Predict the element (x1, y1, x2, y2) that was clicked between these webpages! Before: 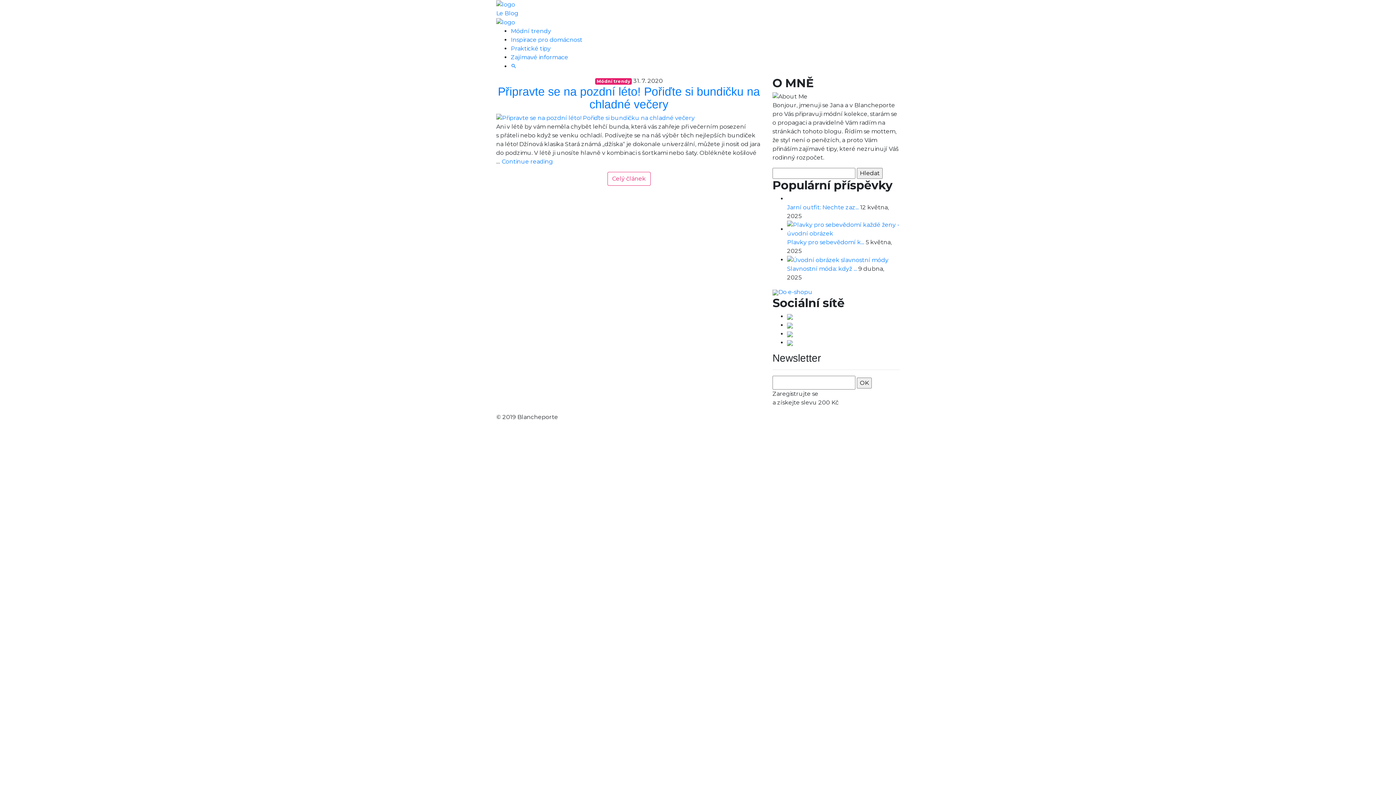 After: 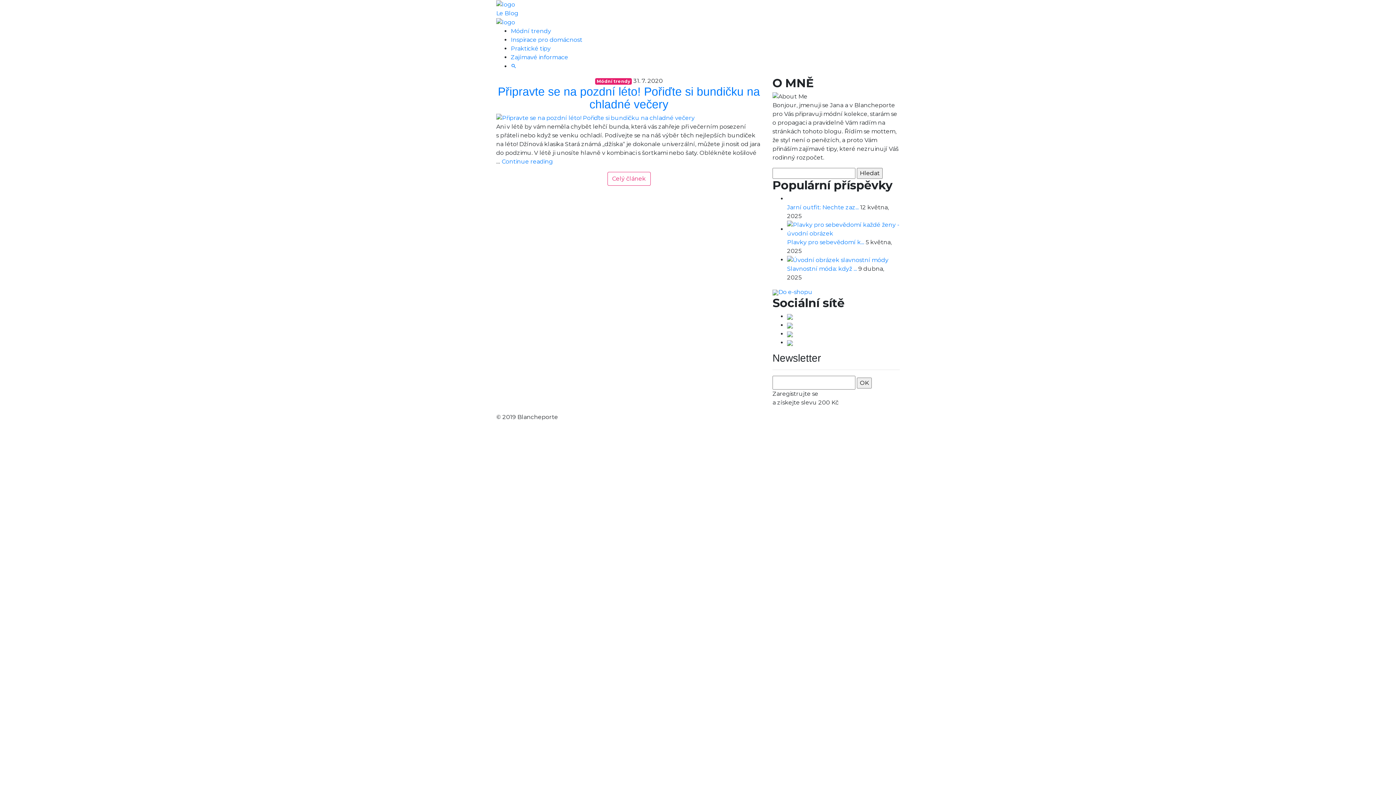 Action: bbox: (787, 330, 793, 337)